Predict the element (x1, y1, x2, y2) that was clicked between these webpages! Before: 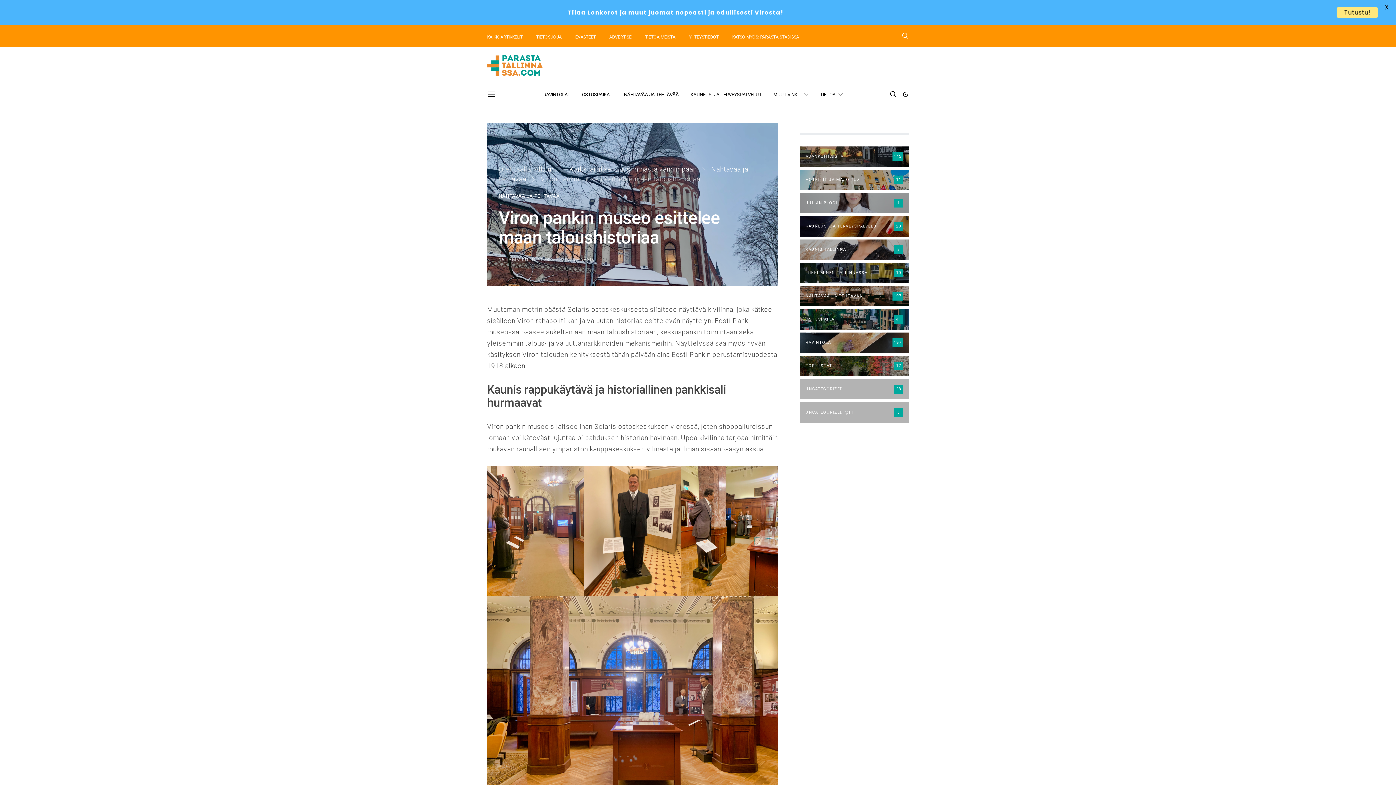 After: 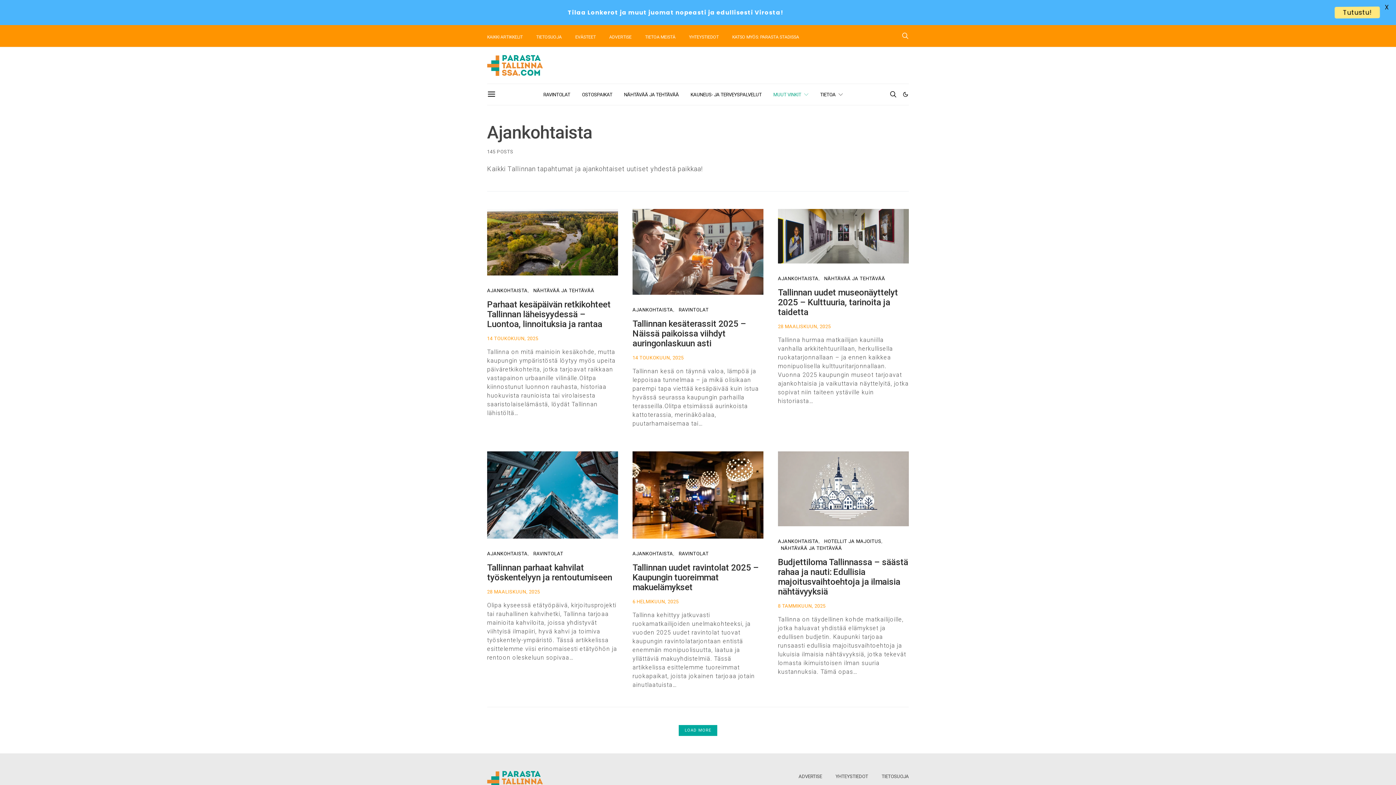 Action: bbox: (800, 146, 909, 166)